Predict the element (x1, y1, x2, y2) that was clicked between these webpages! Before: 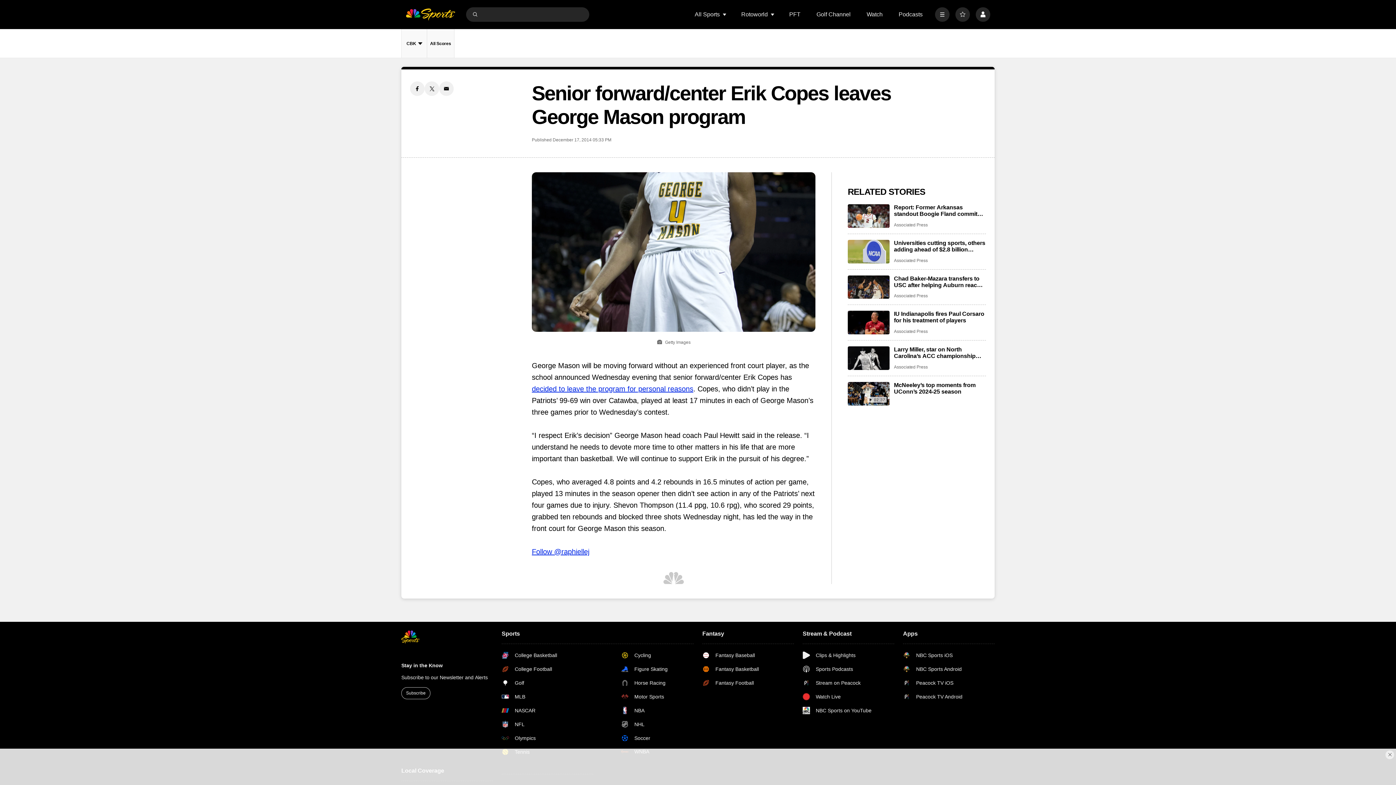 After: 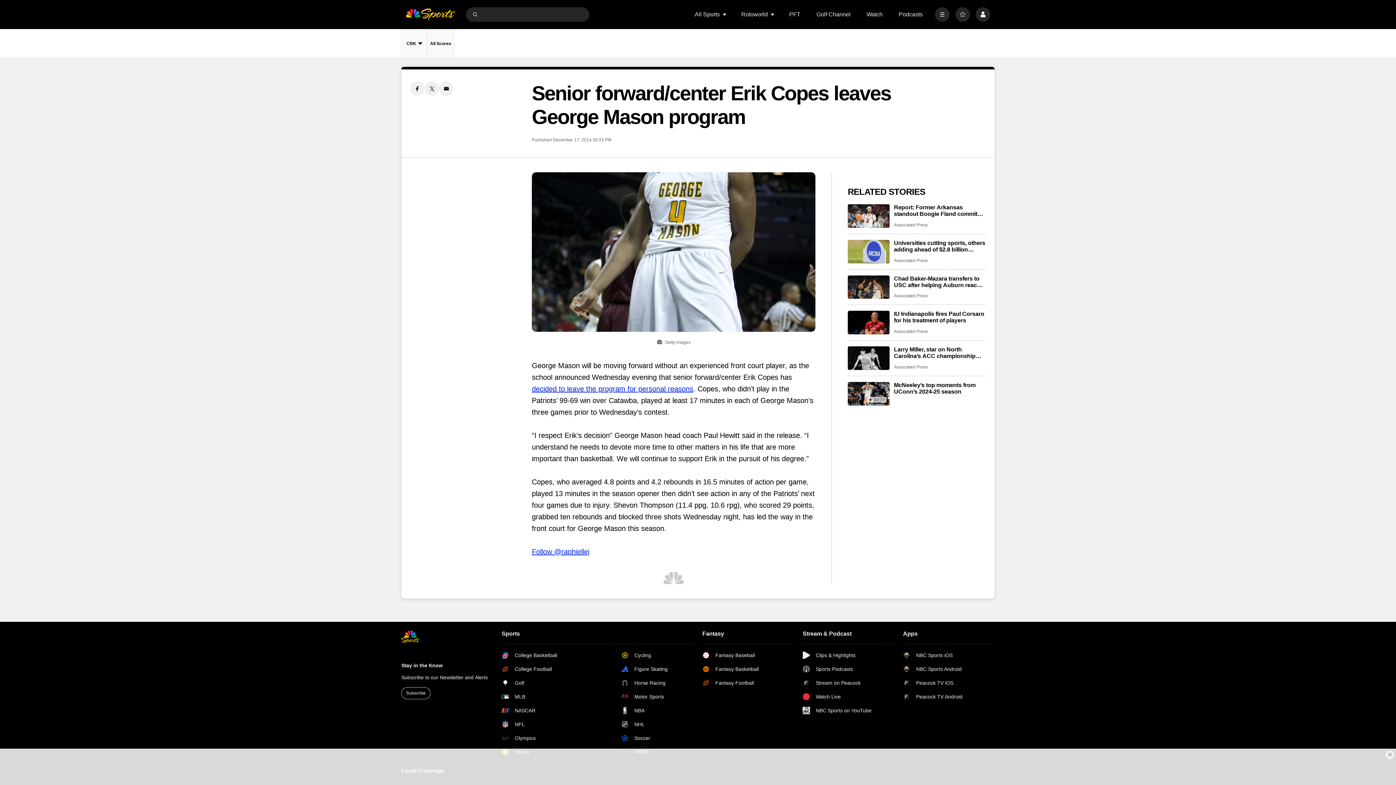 Action: bbox: (401, 687, 430, 699) label: Subscribe